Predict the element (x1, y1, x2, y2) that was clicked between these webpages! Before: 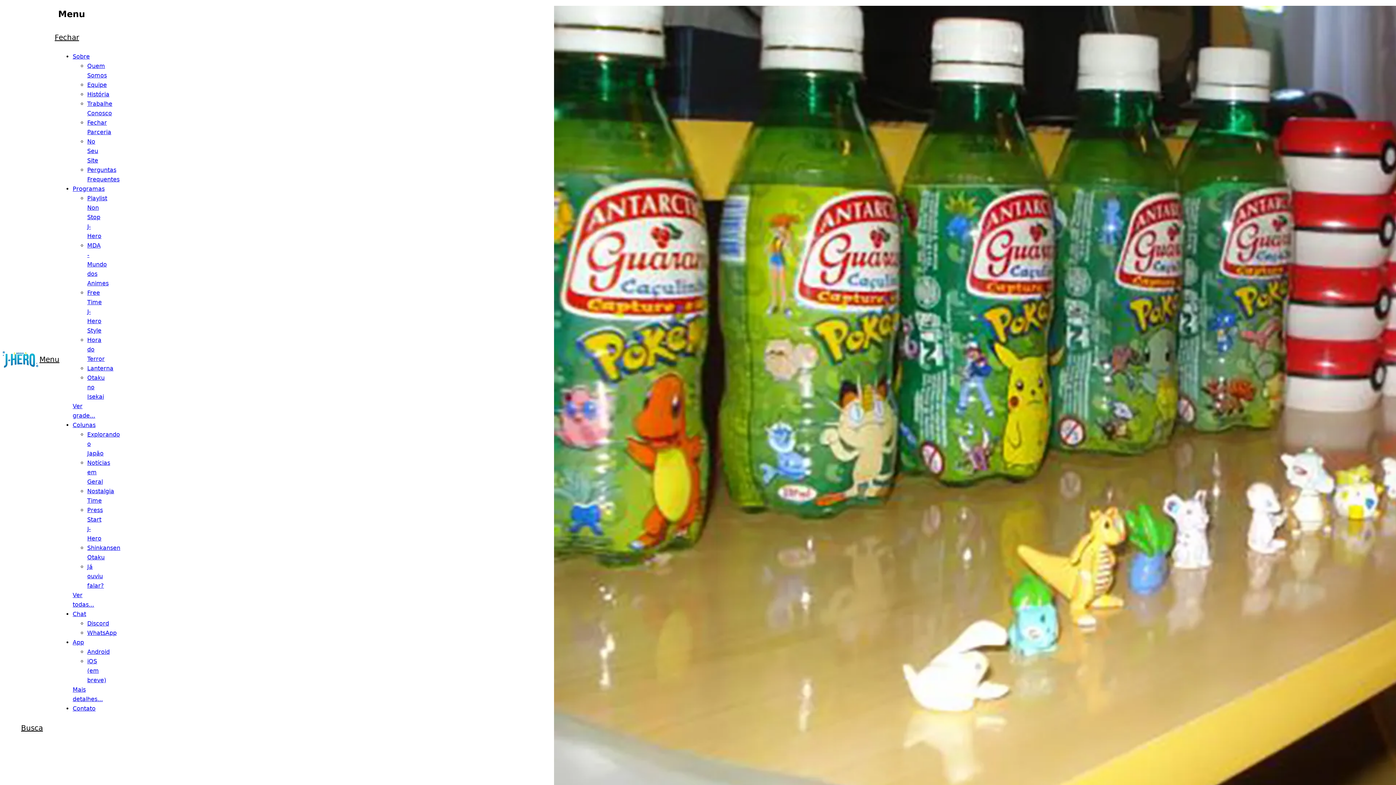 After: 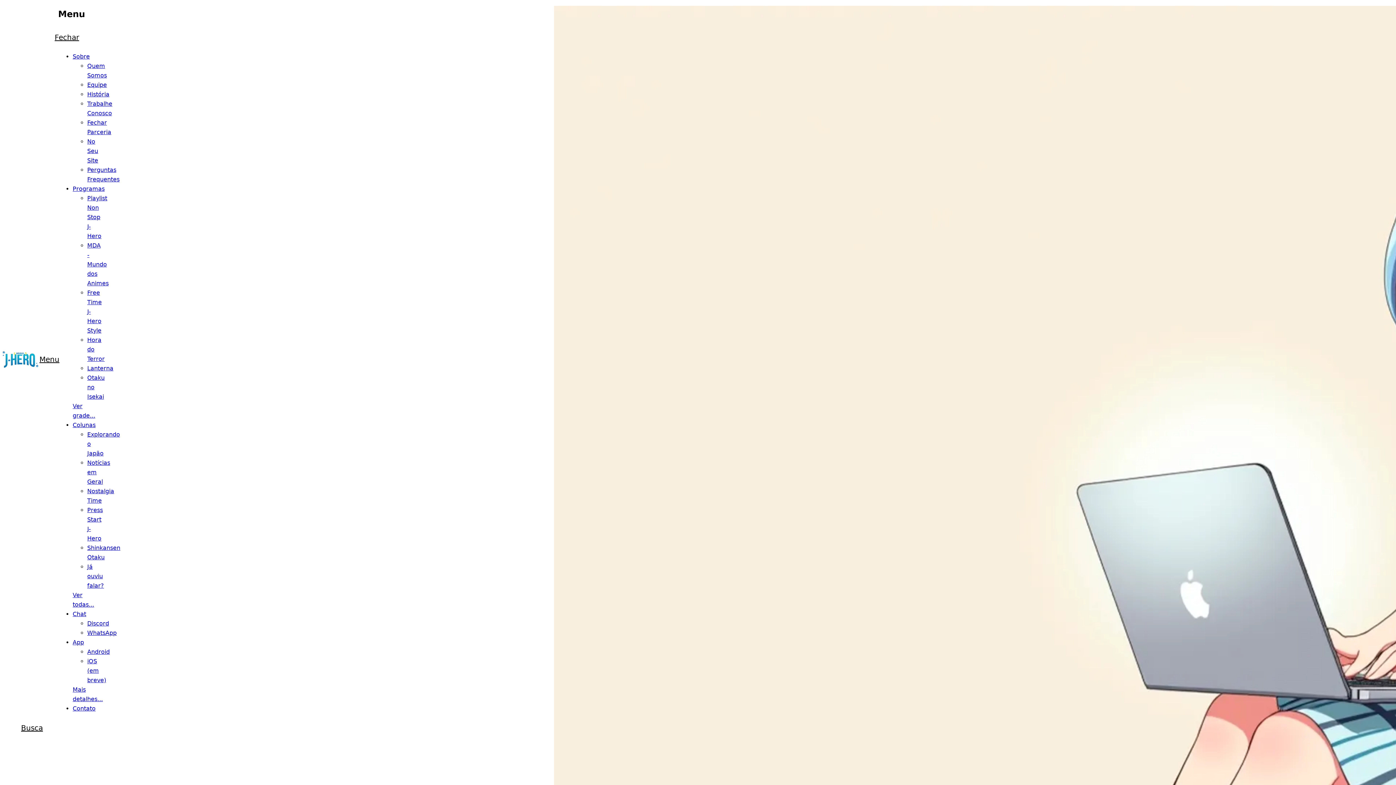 Action: bbox: (87, 138, 98, 163) label: No Seu Site